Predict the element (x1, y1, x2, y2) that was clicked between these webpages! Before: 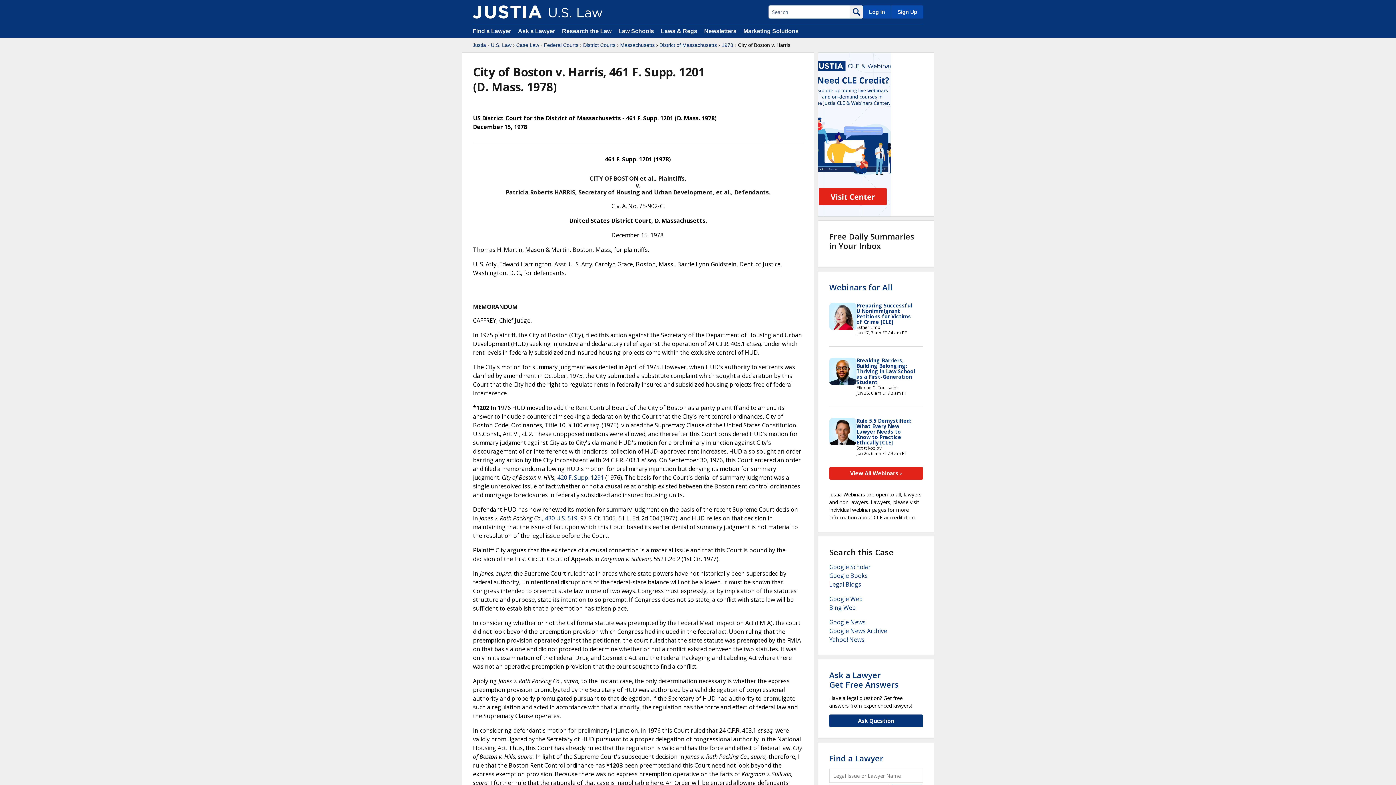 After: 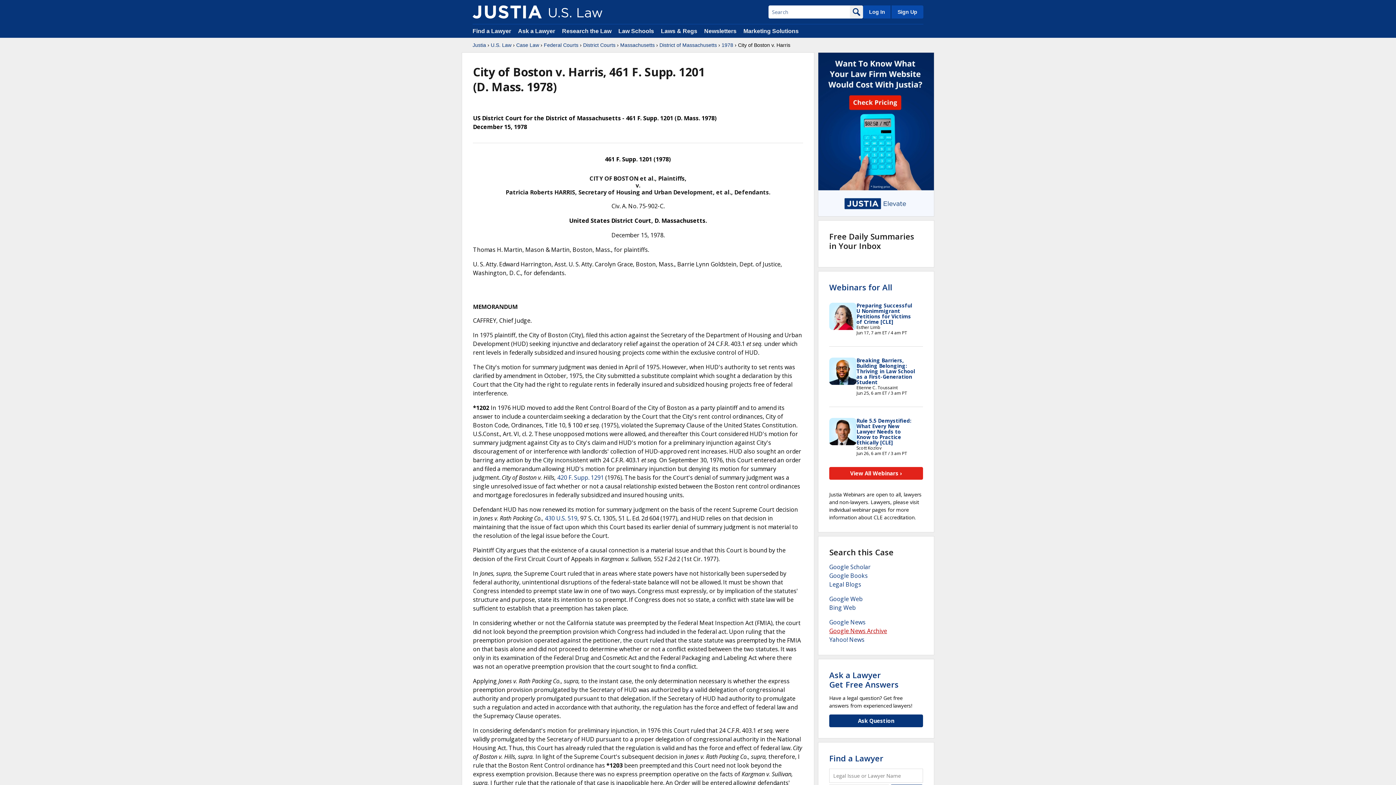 Action: bbox: (829, 627, 887, 635) label: Google News Archive